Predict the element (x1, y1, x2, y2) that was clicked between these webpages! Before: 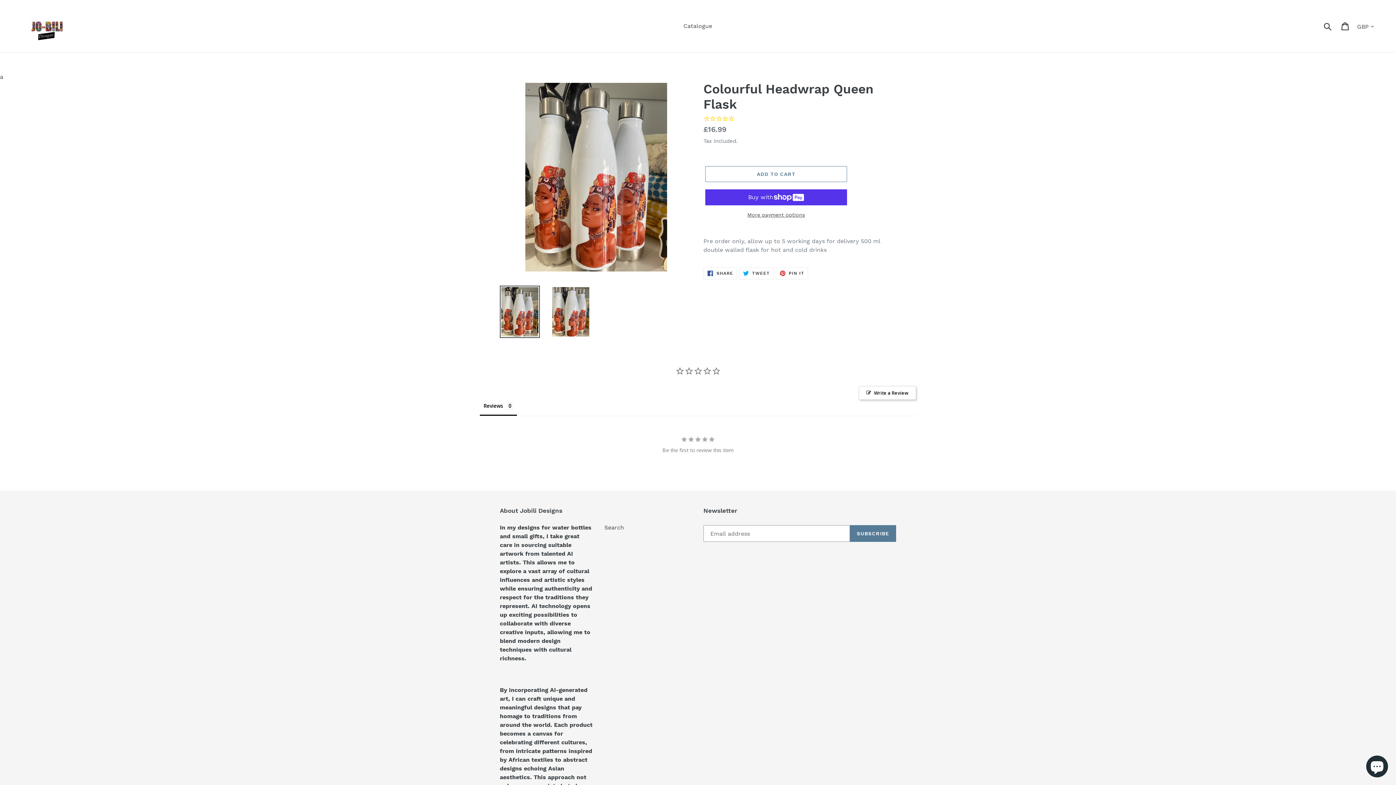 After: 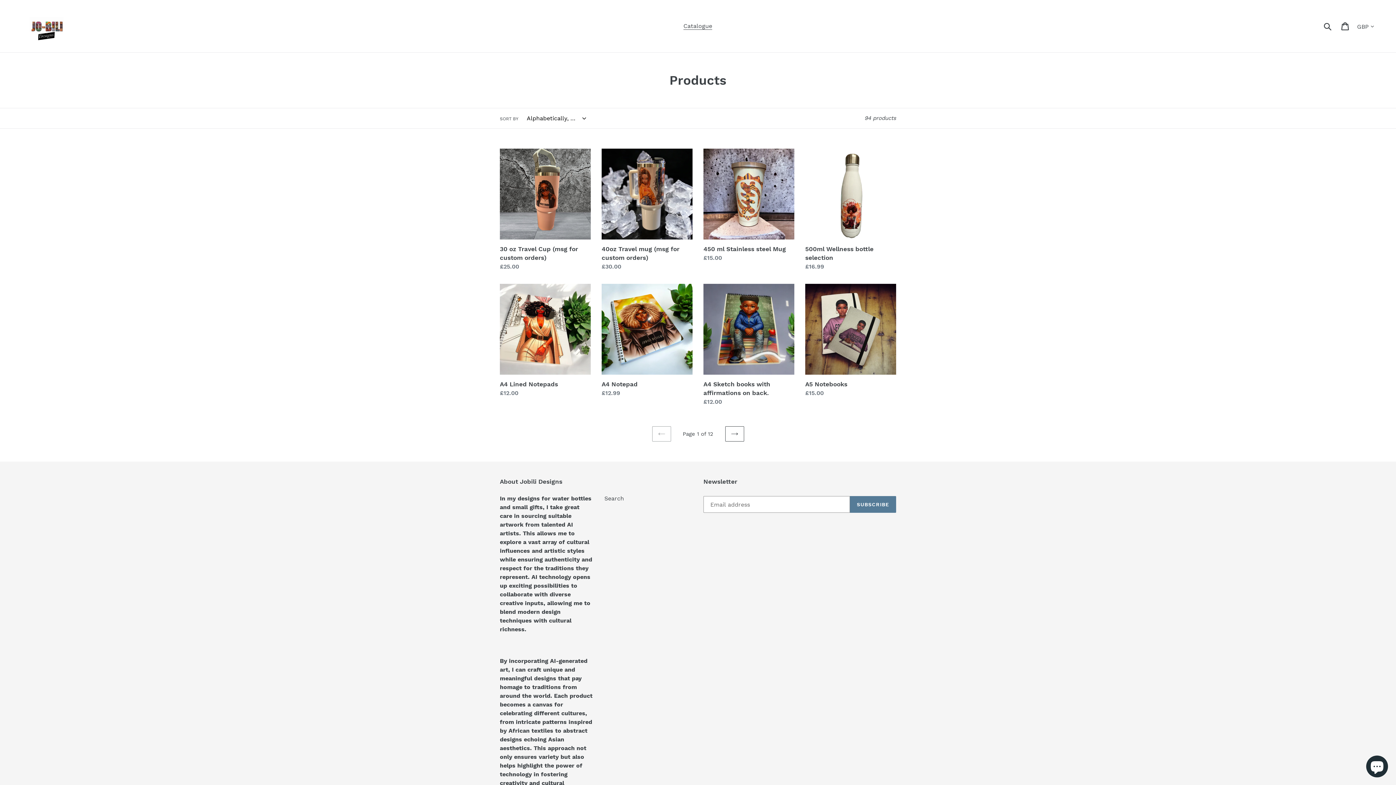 Action: label: Catalogue bbox: (680, 20, 716, 31)